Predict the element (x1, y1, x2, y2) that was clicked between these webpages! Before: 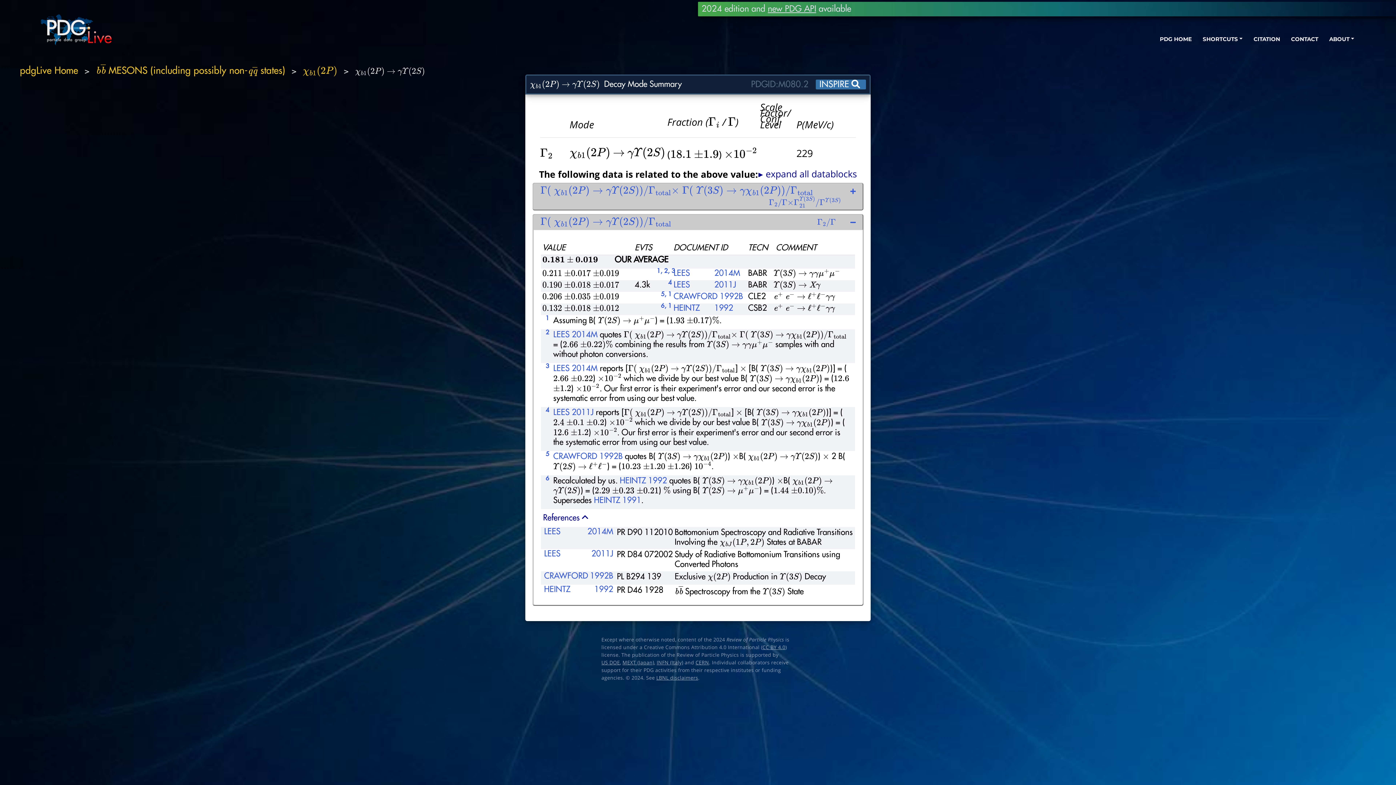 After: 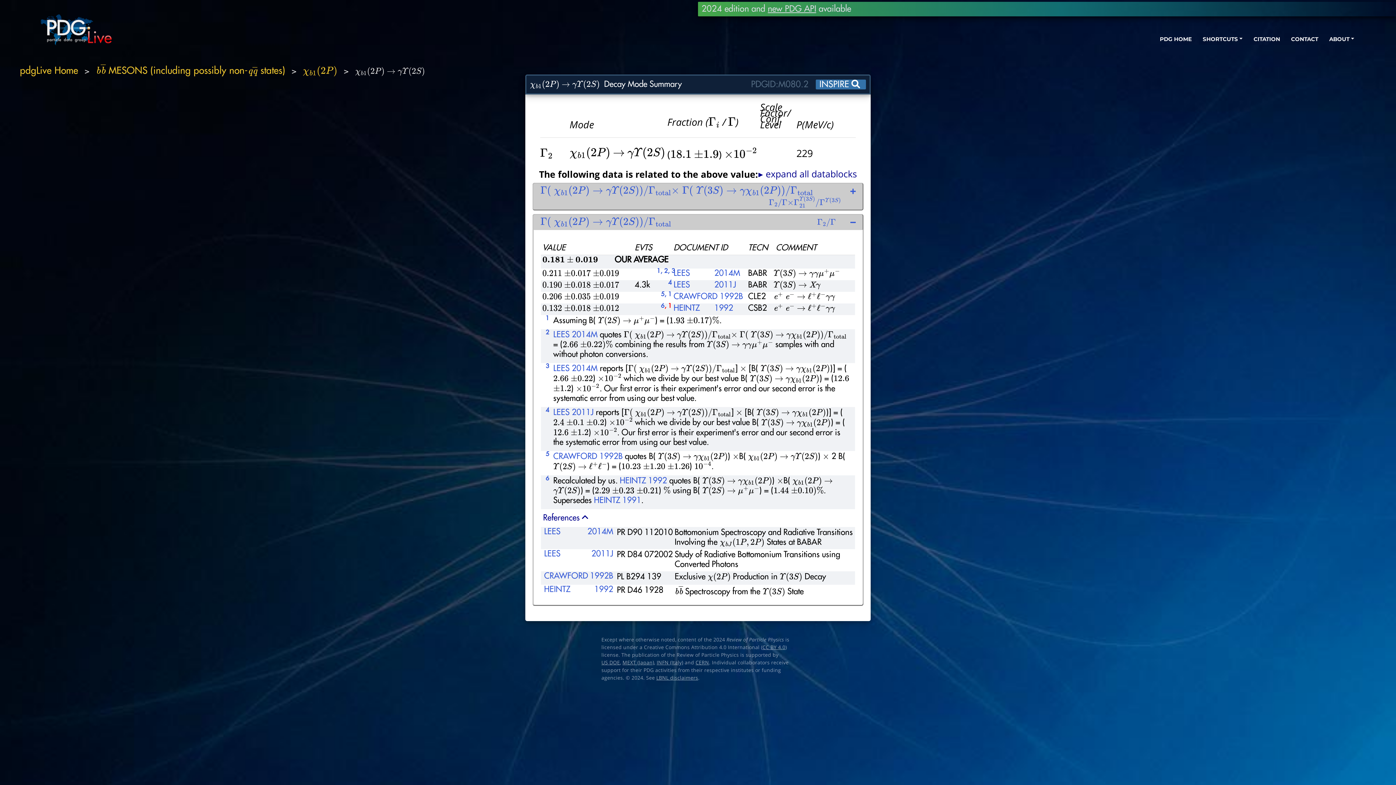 Action: label: , 1 bbox: (664, 304, 671, 312)